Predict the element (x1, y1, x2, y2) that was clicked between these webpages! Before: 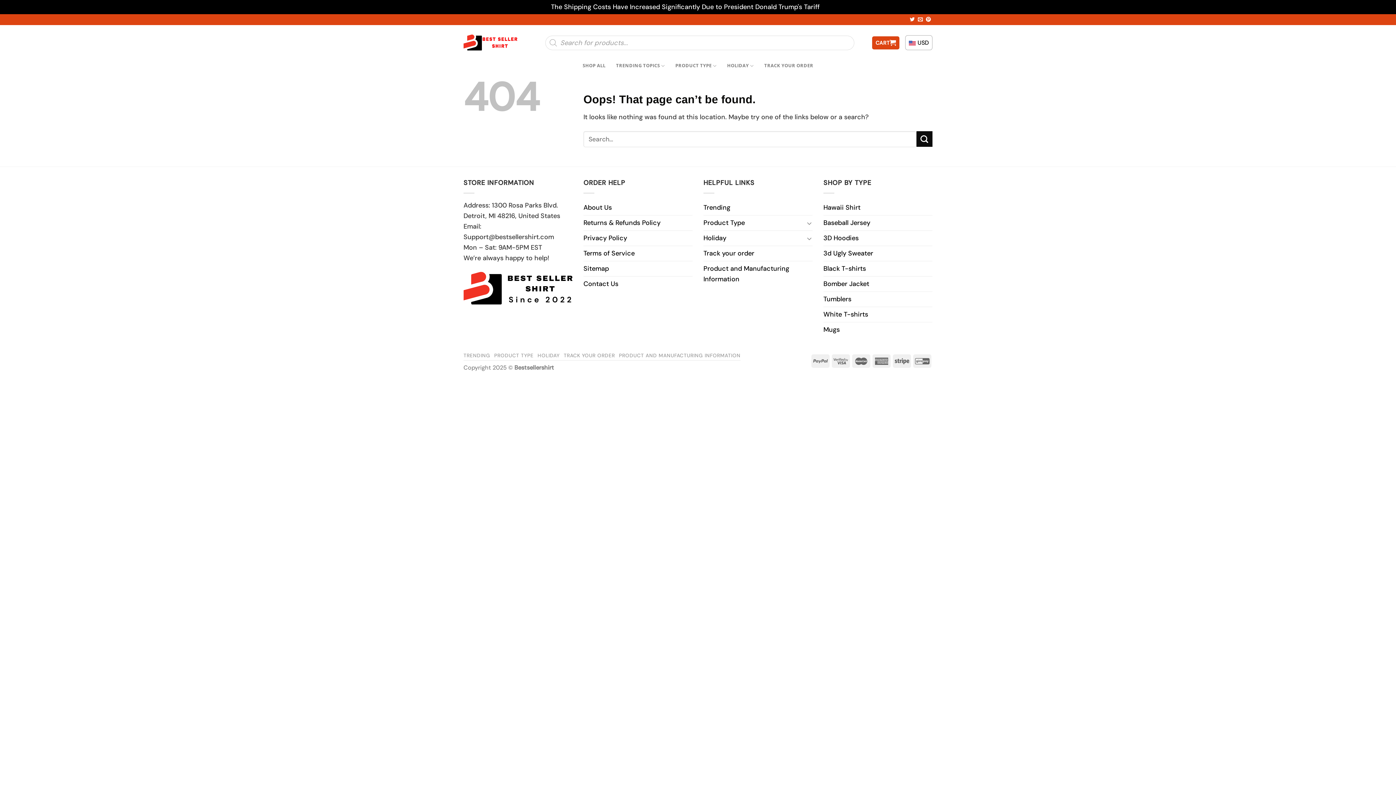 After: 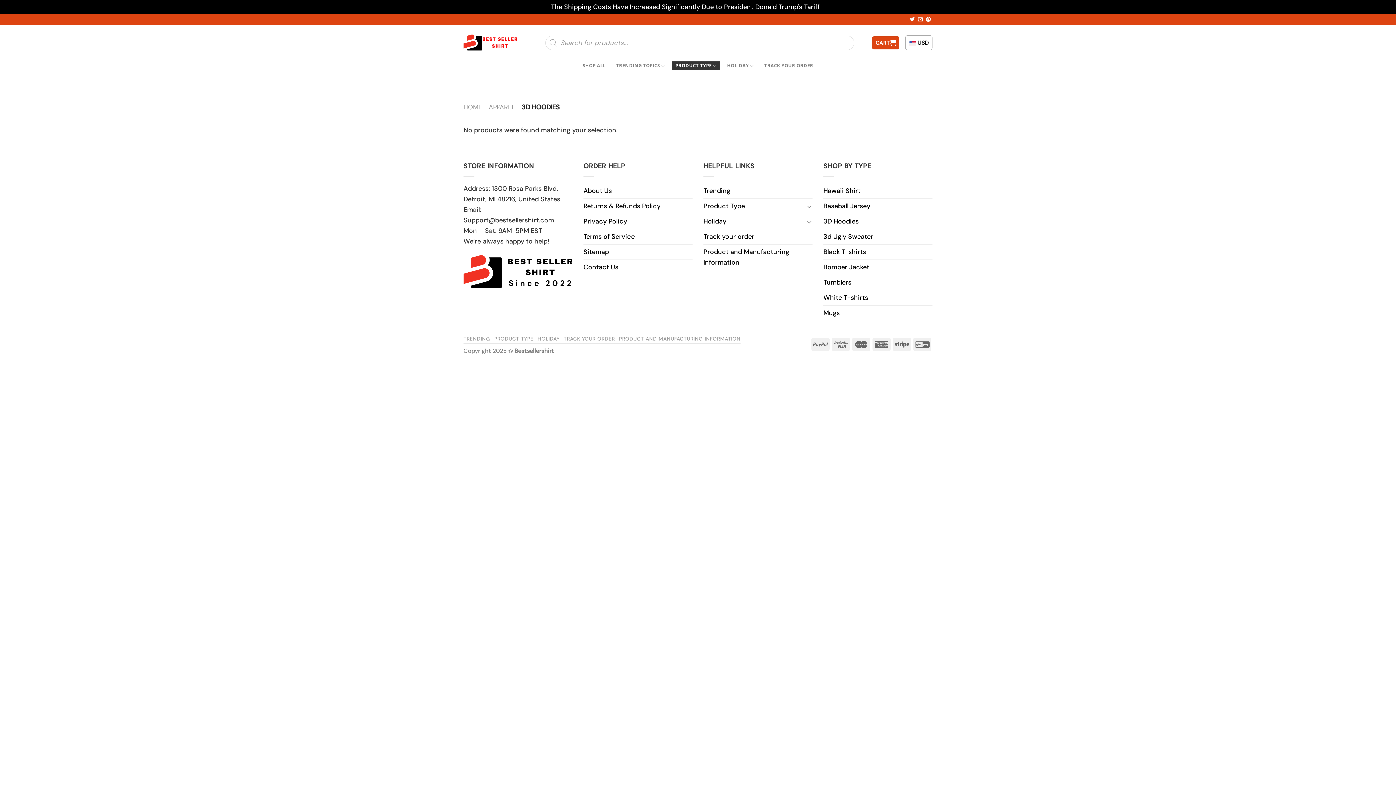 Action: label: 3D Hoodies bbox: (823, 230, 858, 245)